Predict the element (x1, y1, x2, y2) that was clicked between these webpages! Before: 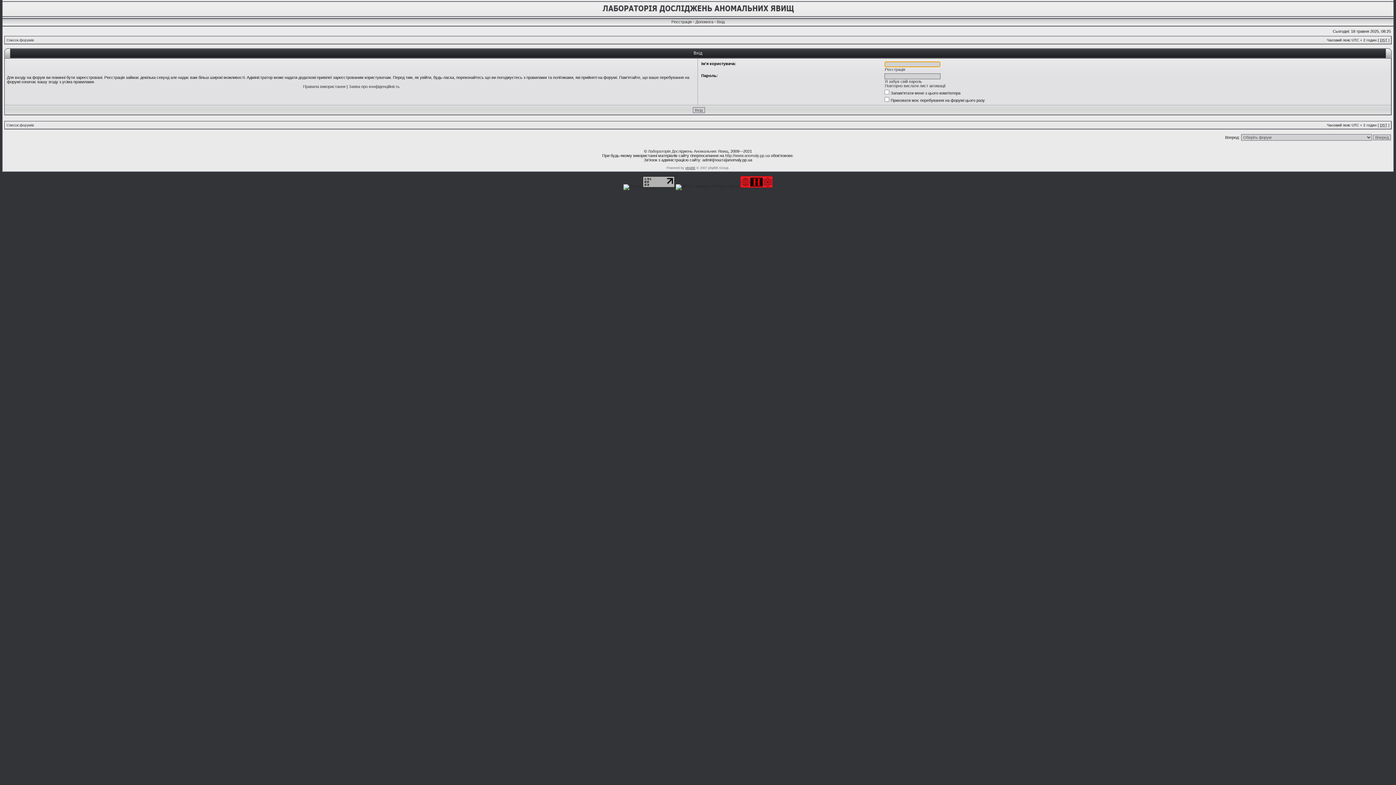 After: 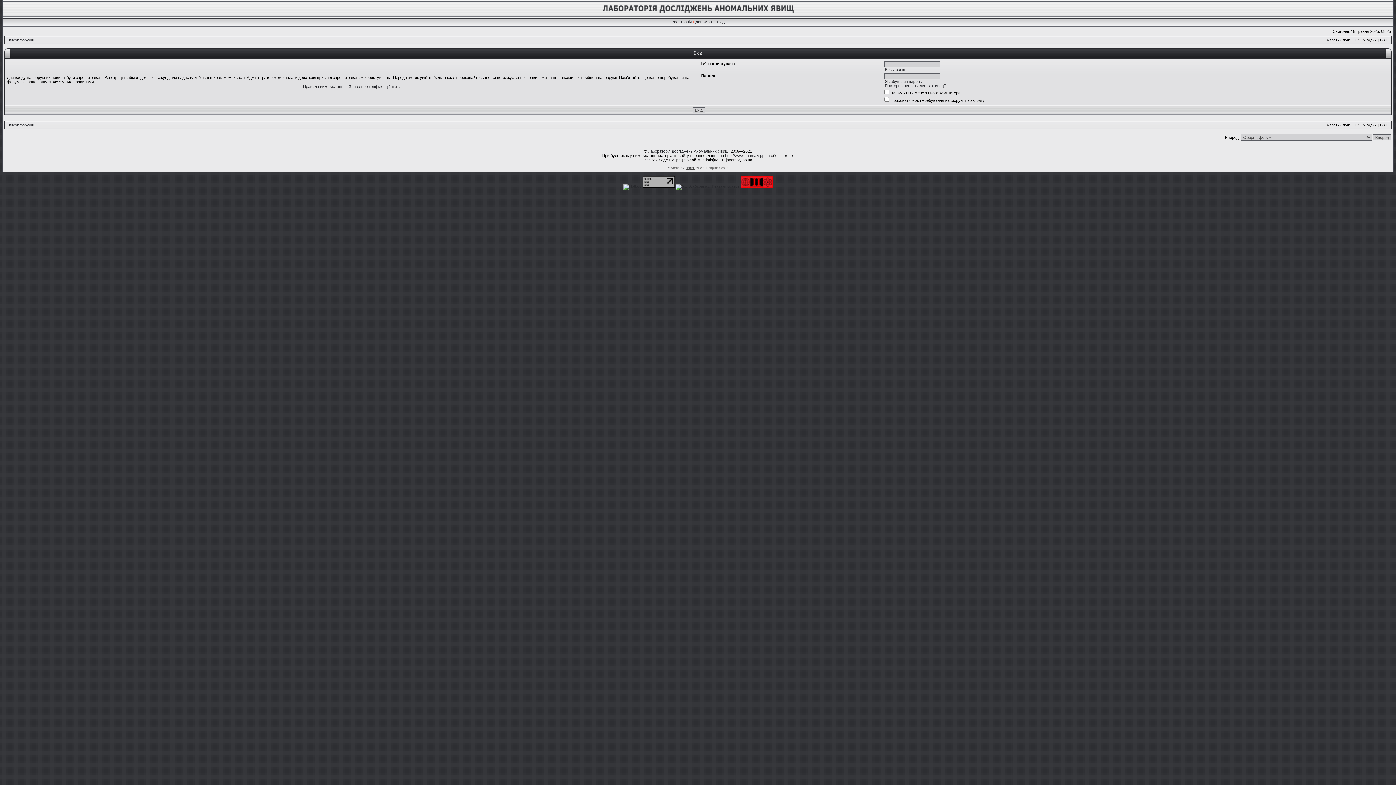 Action: bbox: (642, 184, 674, 188)